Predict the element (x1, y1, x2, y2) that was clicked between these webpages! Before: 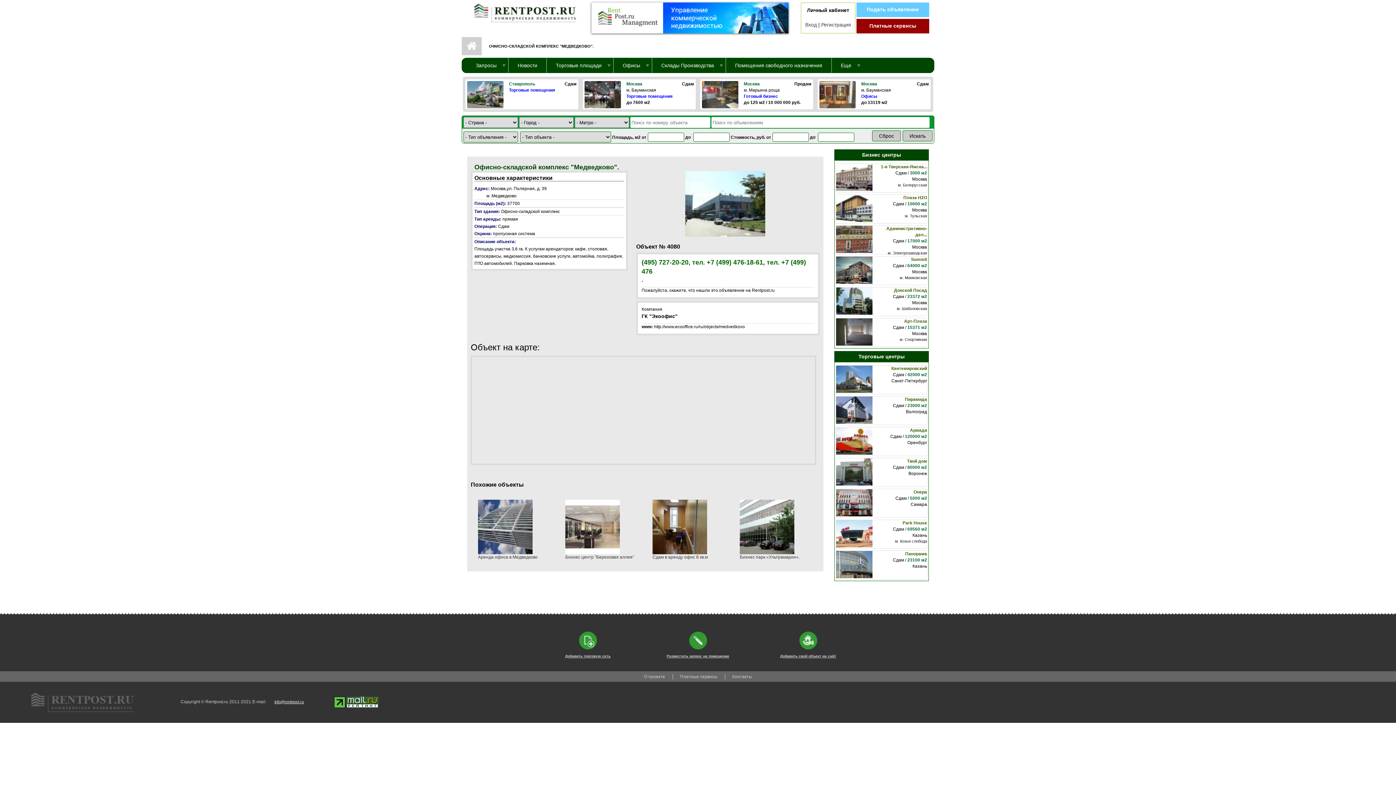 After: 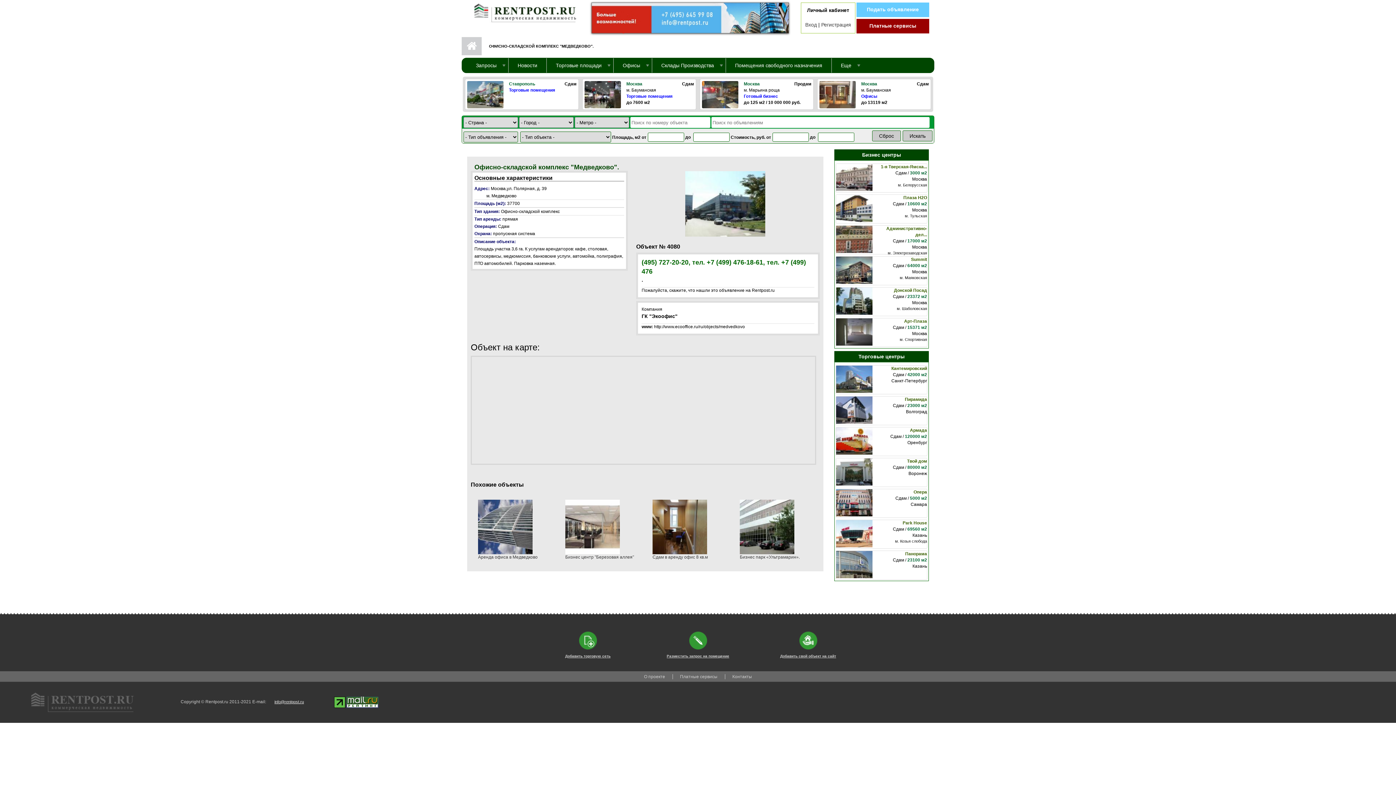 Action: bbox: (334, 699, 345, 704)